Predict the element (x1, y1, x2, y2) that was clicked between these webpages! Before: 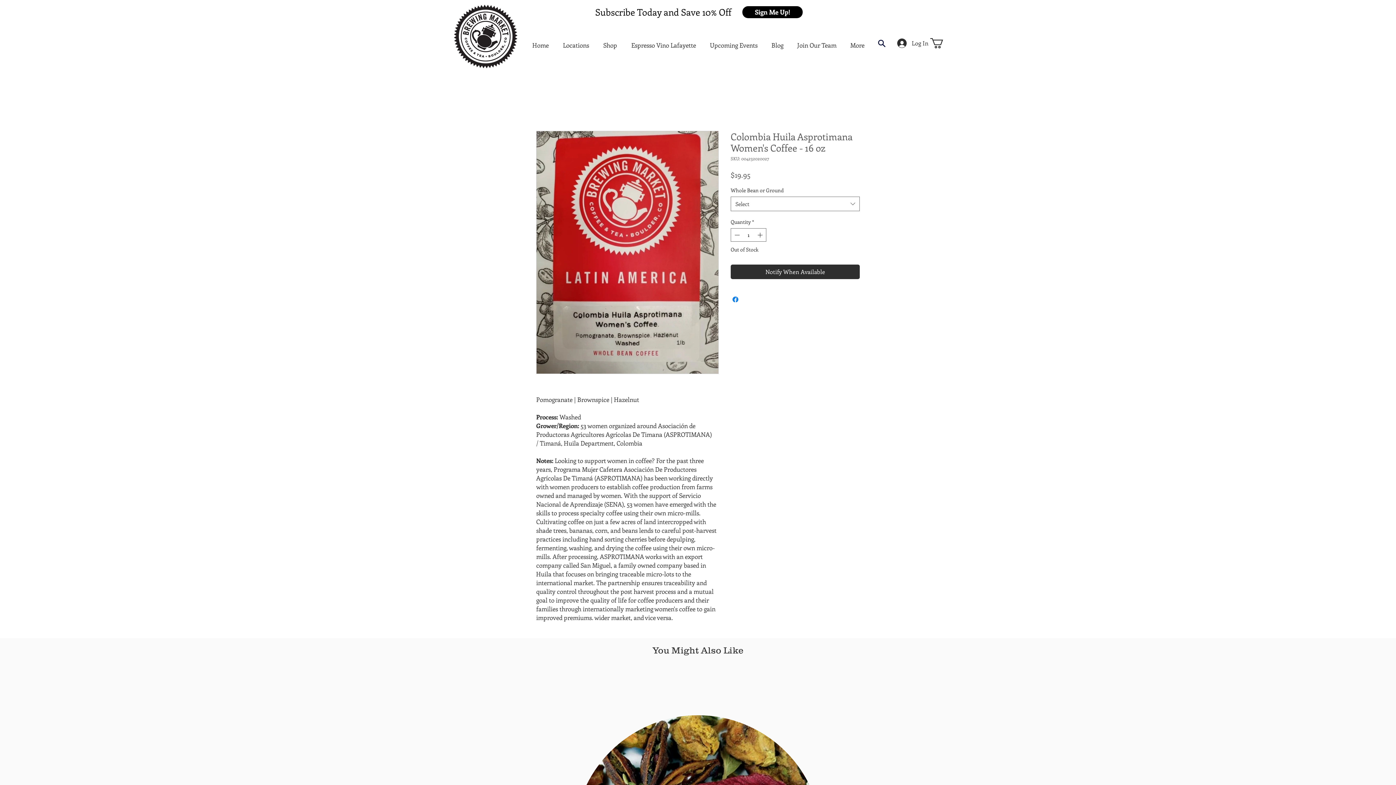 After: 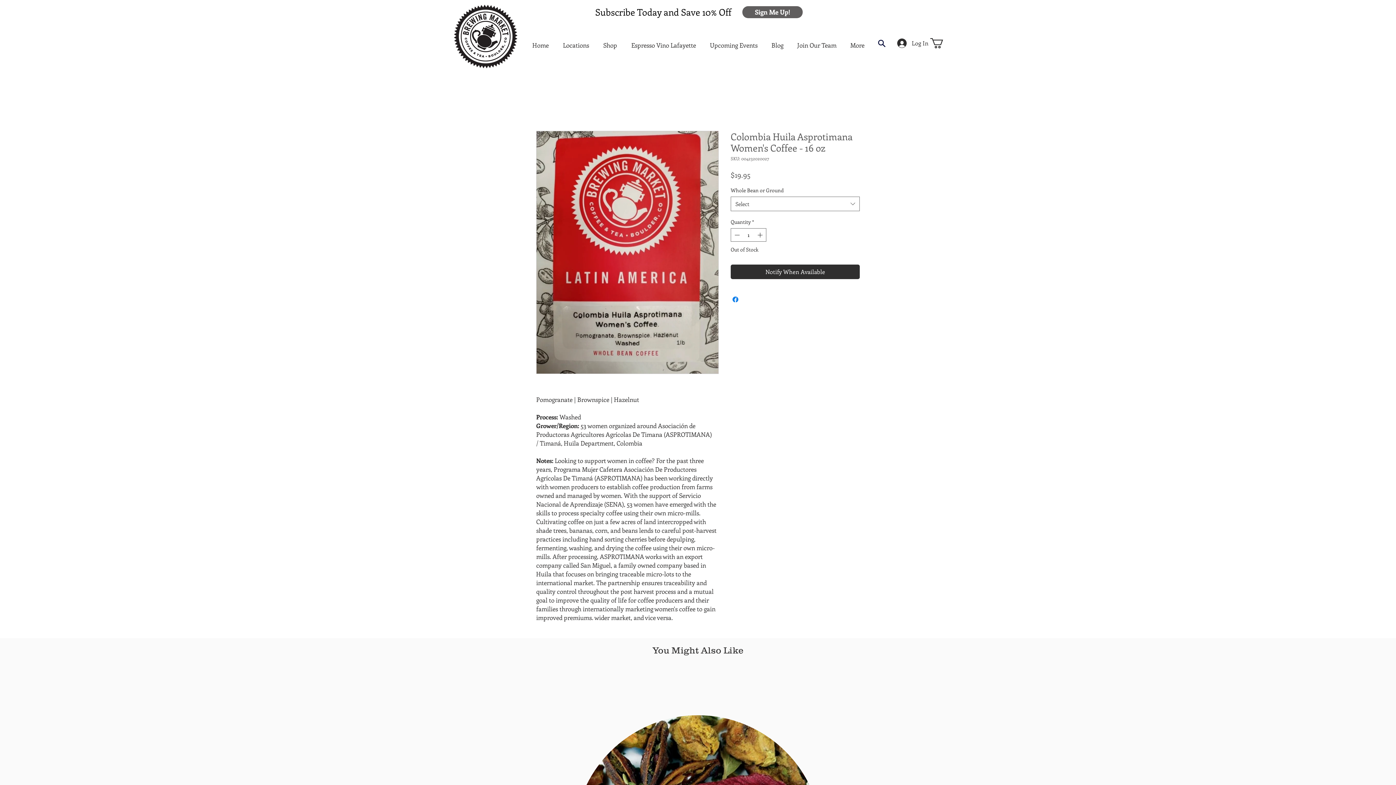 Action: bbox: (742, 6, 802, 18) label: Sign Me Up!